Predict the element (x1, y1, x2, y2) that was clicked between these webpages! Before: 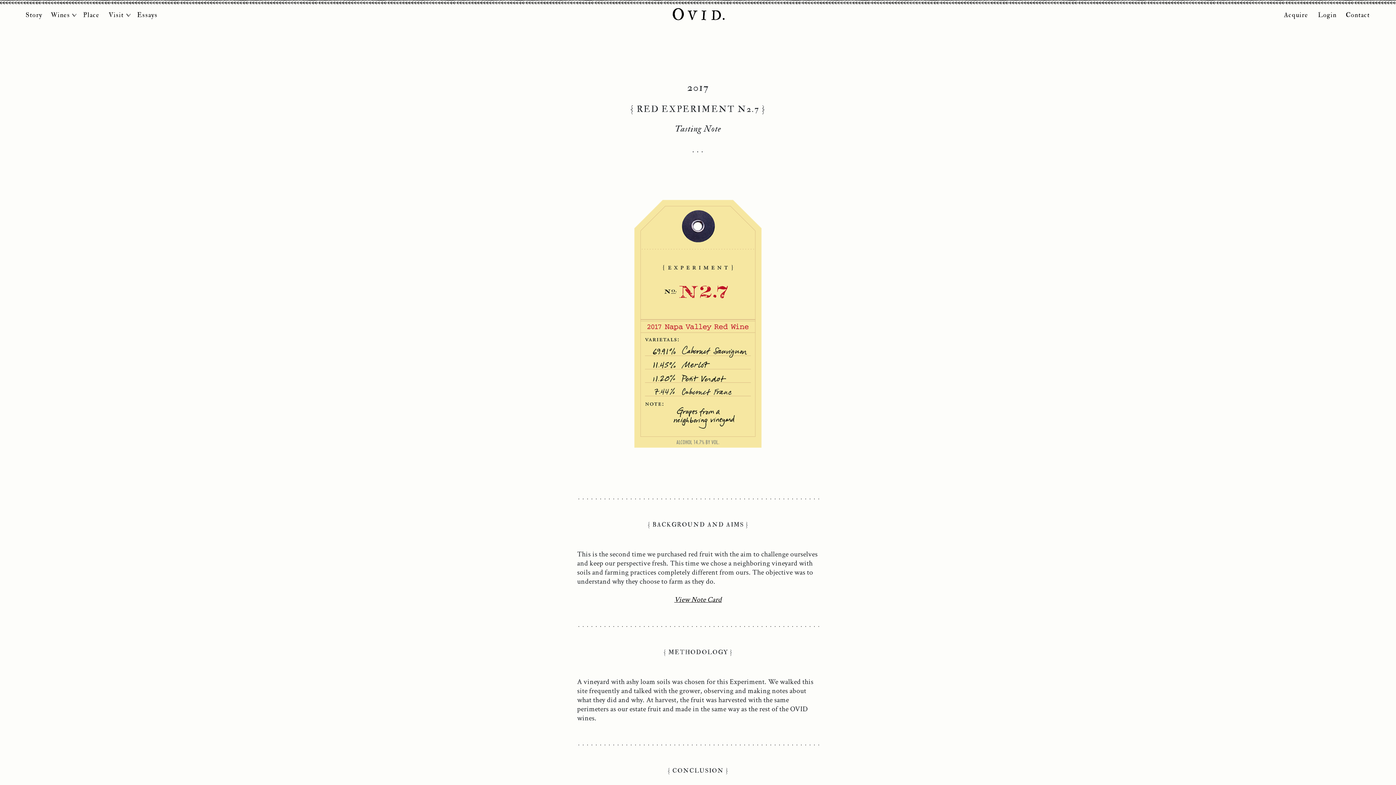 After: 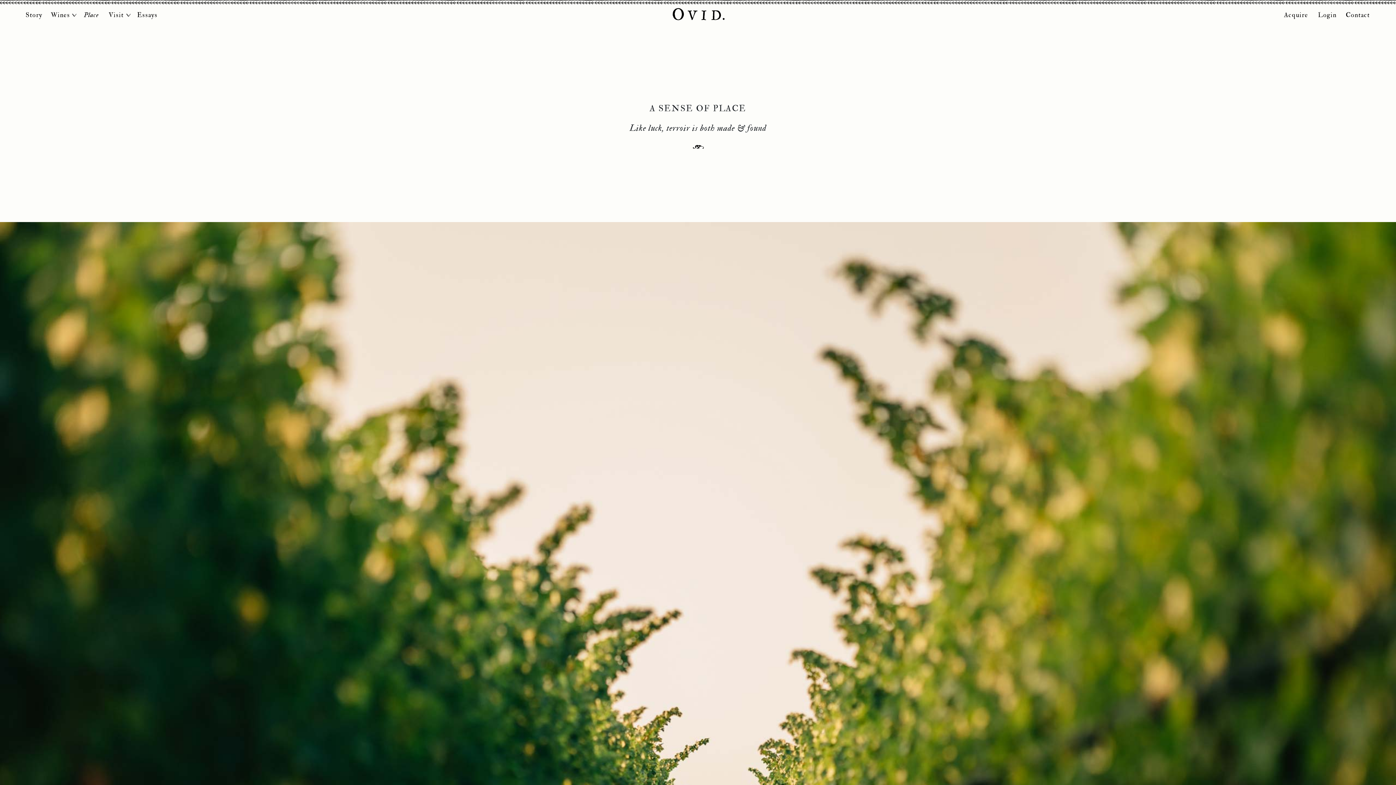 Action: bbox: (82, 10, 100, 24) label: Place